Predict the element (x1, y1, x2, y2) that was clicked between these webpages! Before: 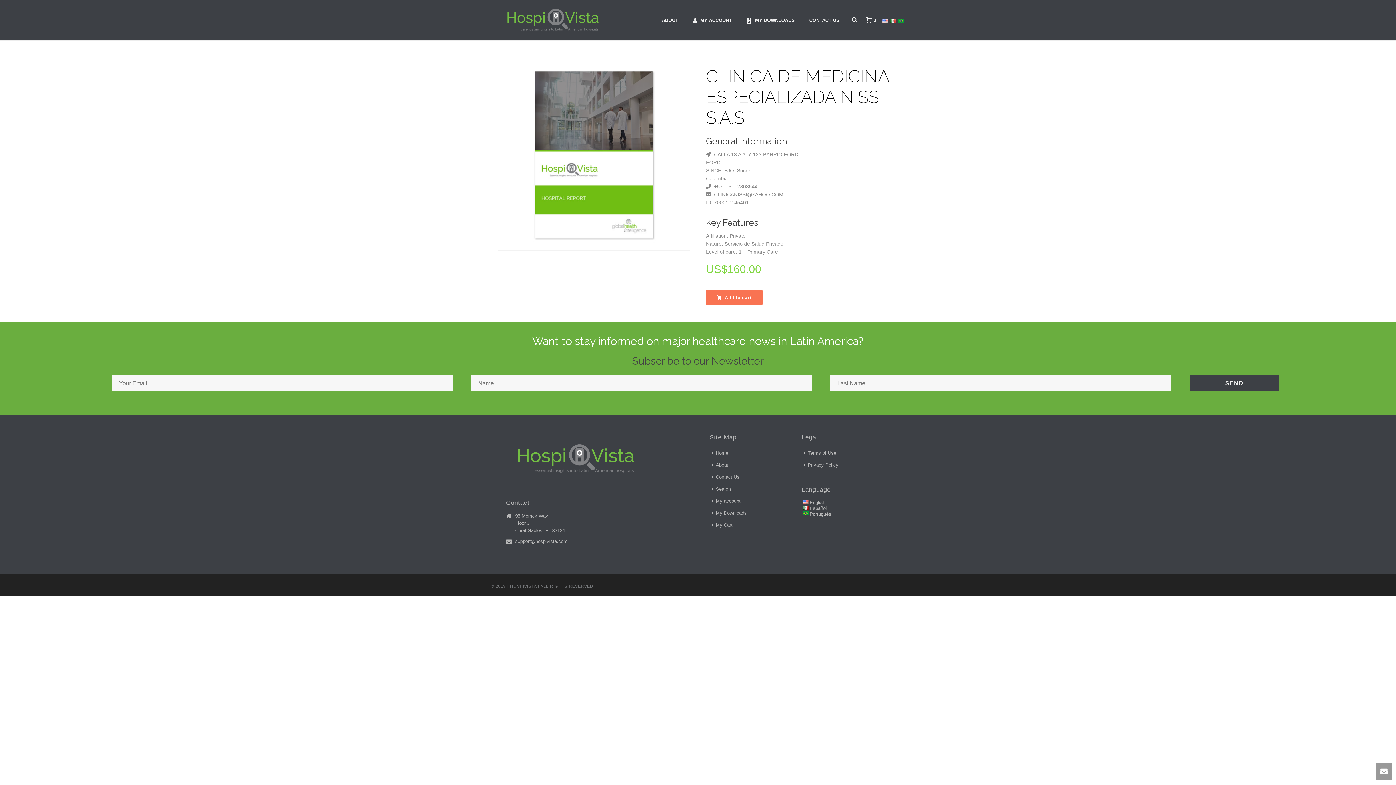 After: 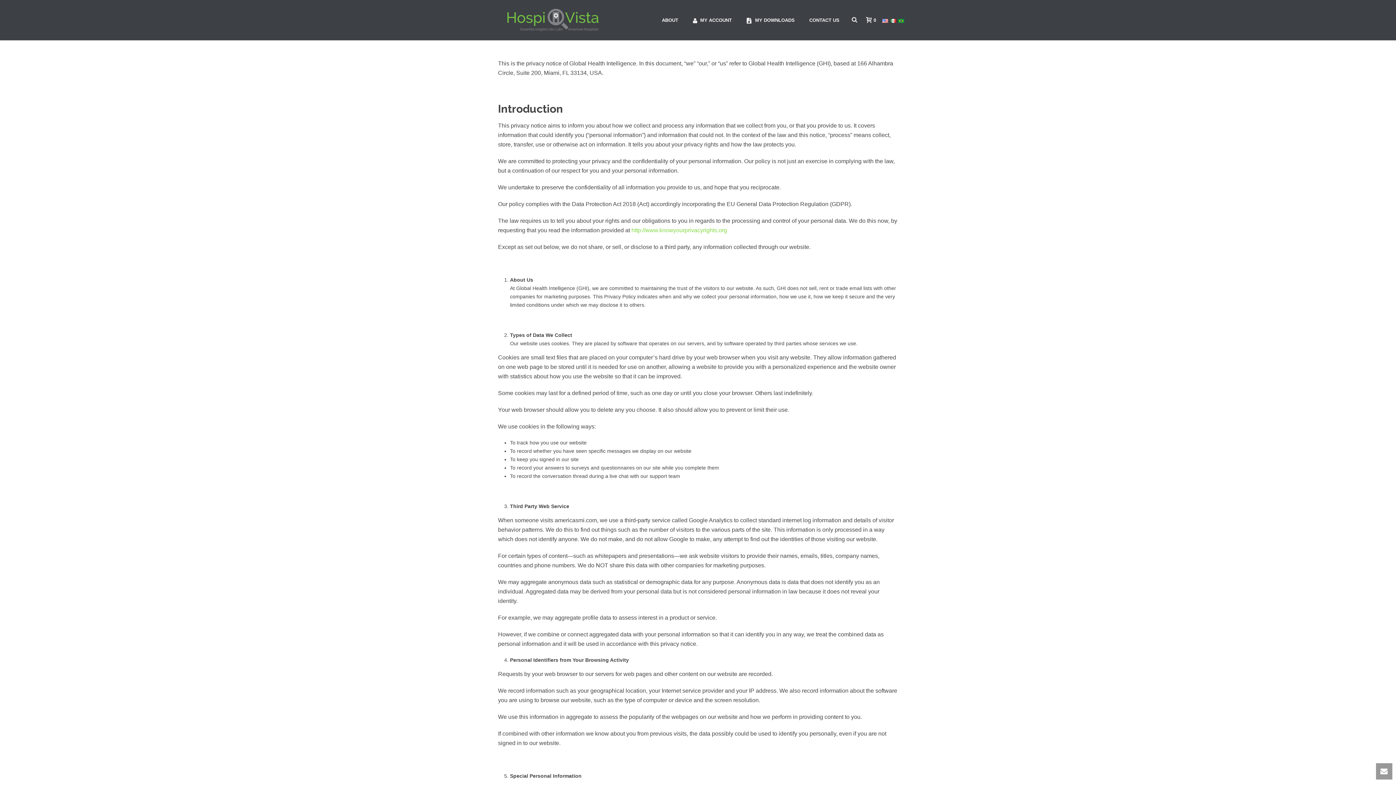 Action: bbox: (801, 459, 844, 471) label: Privacy Policy